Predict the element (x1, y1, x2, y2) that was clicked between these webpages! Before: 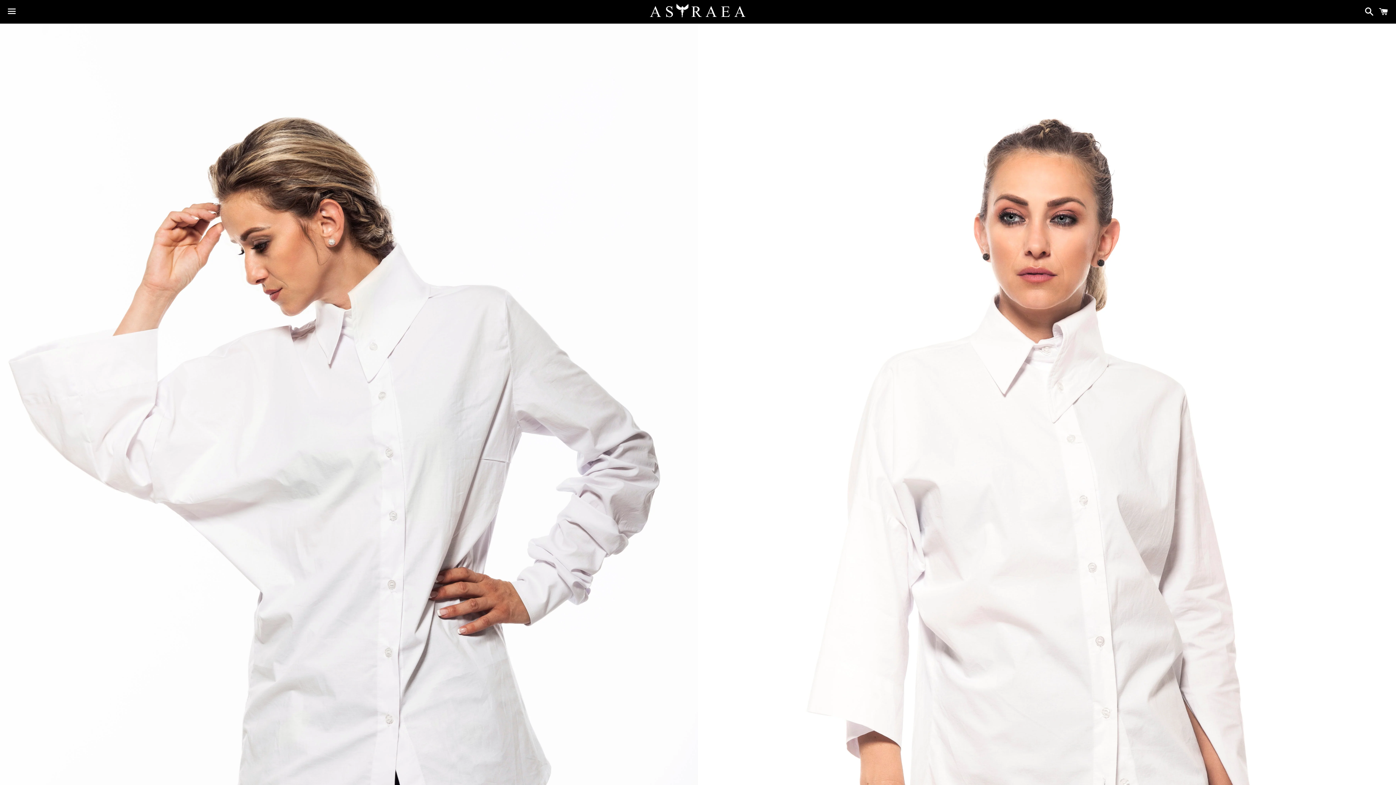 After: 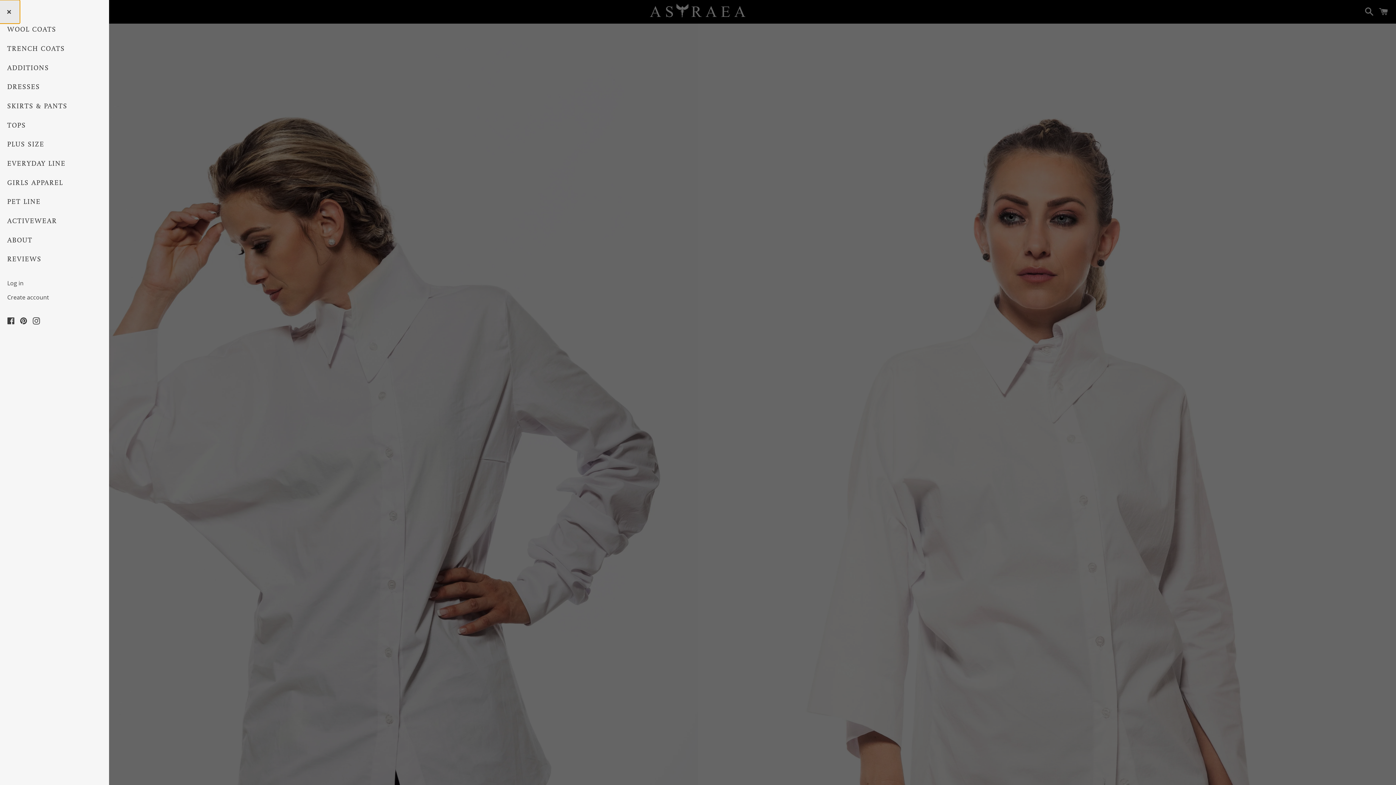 Action: label: Menu bbox: (3, 0, 20, 22)